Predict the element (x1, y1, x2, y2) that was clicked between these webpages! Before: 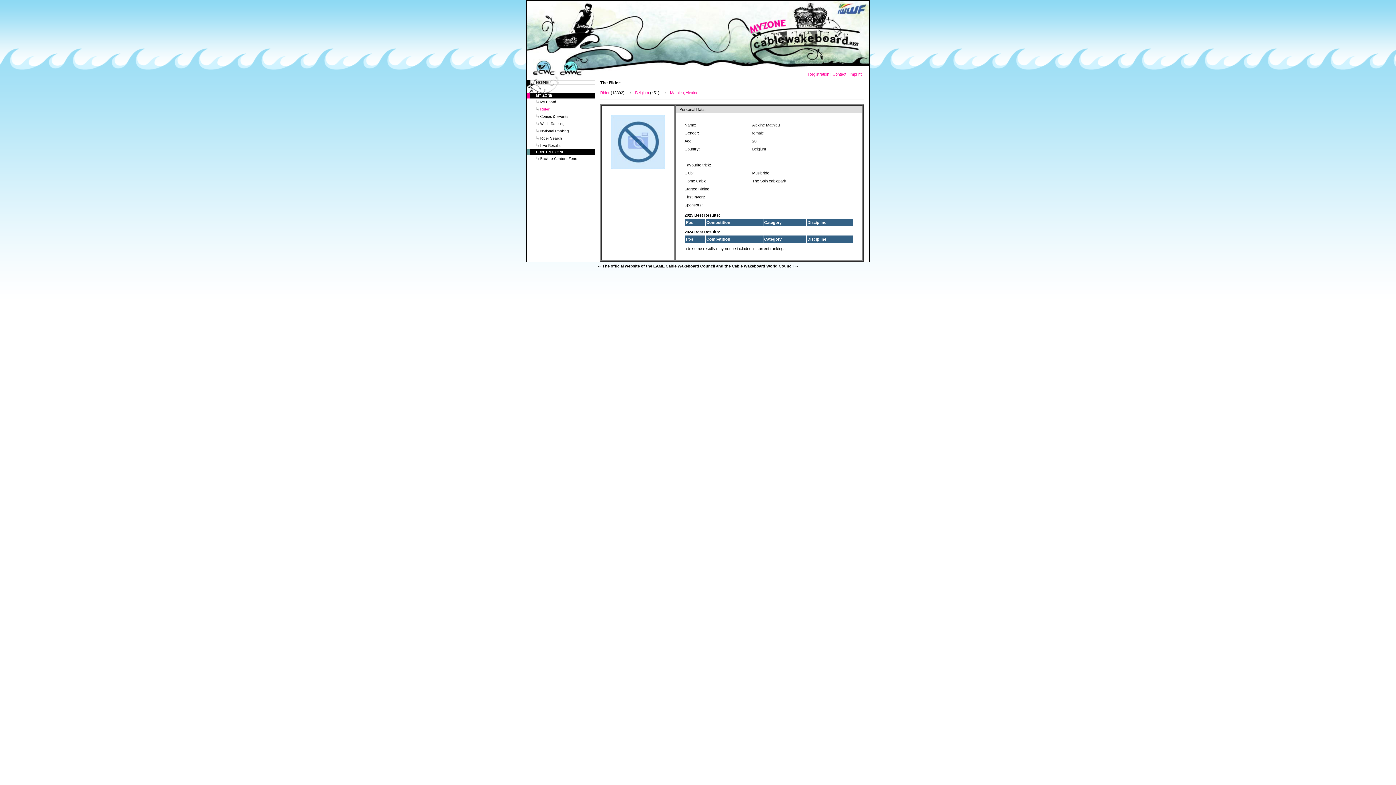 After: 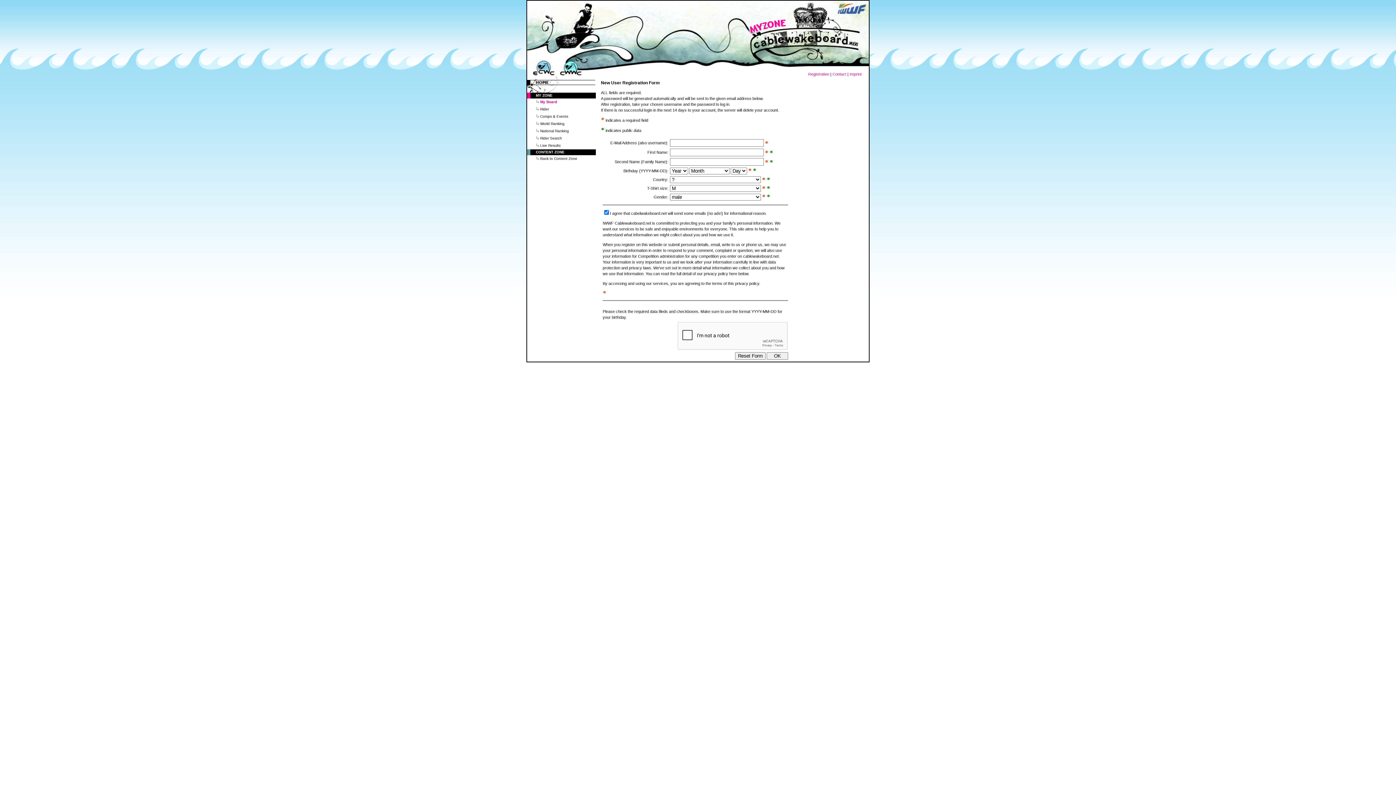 Action: bbox: (808, 72, 829, 76) label: Registration